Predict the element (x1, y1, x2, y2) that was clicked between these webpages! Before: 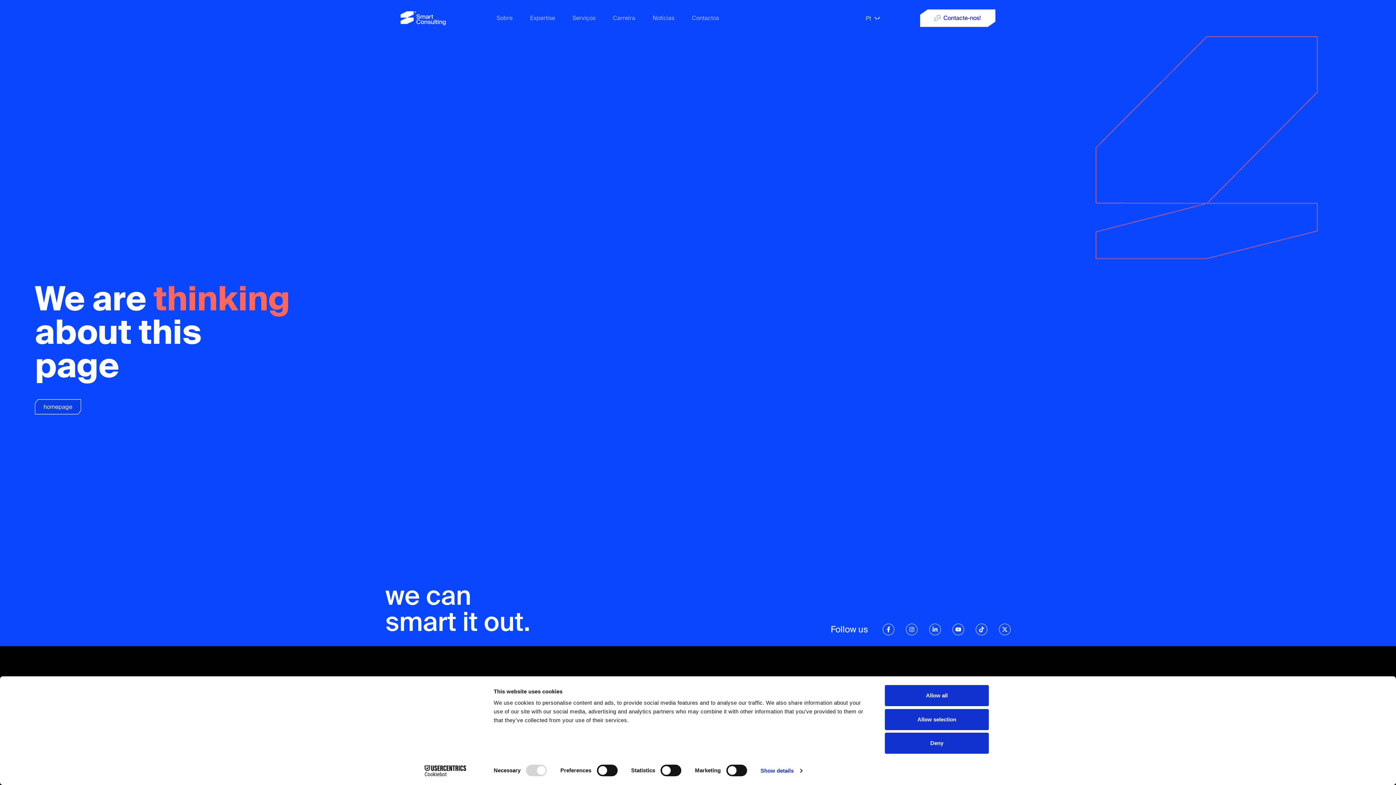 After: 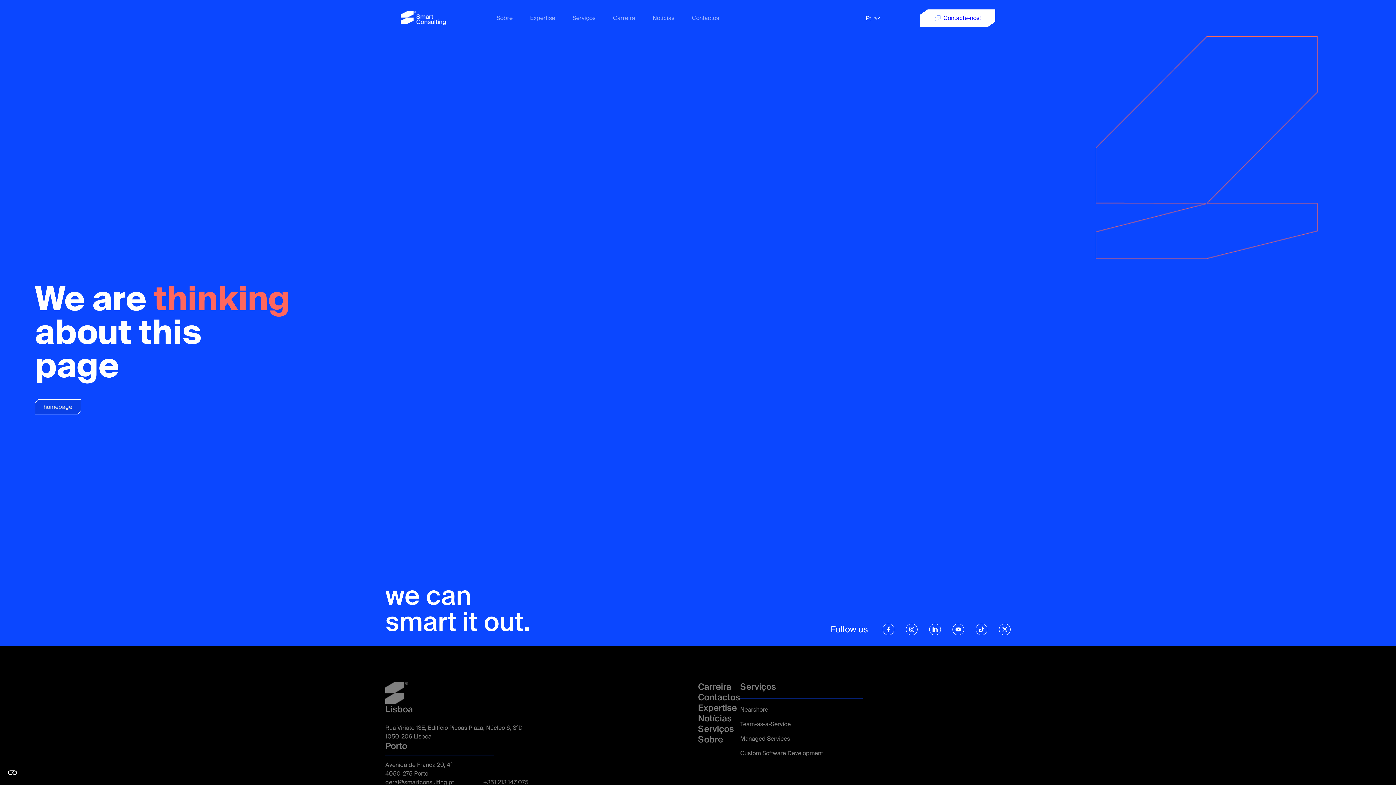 Action: bbox: (885, 709, 989, 730) label: Allow selection